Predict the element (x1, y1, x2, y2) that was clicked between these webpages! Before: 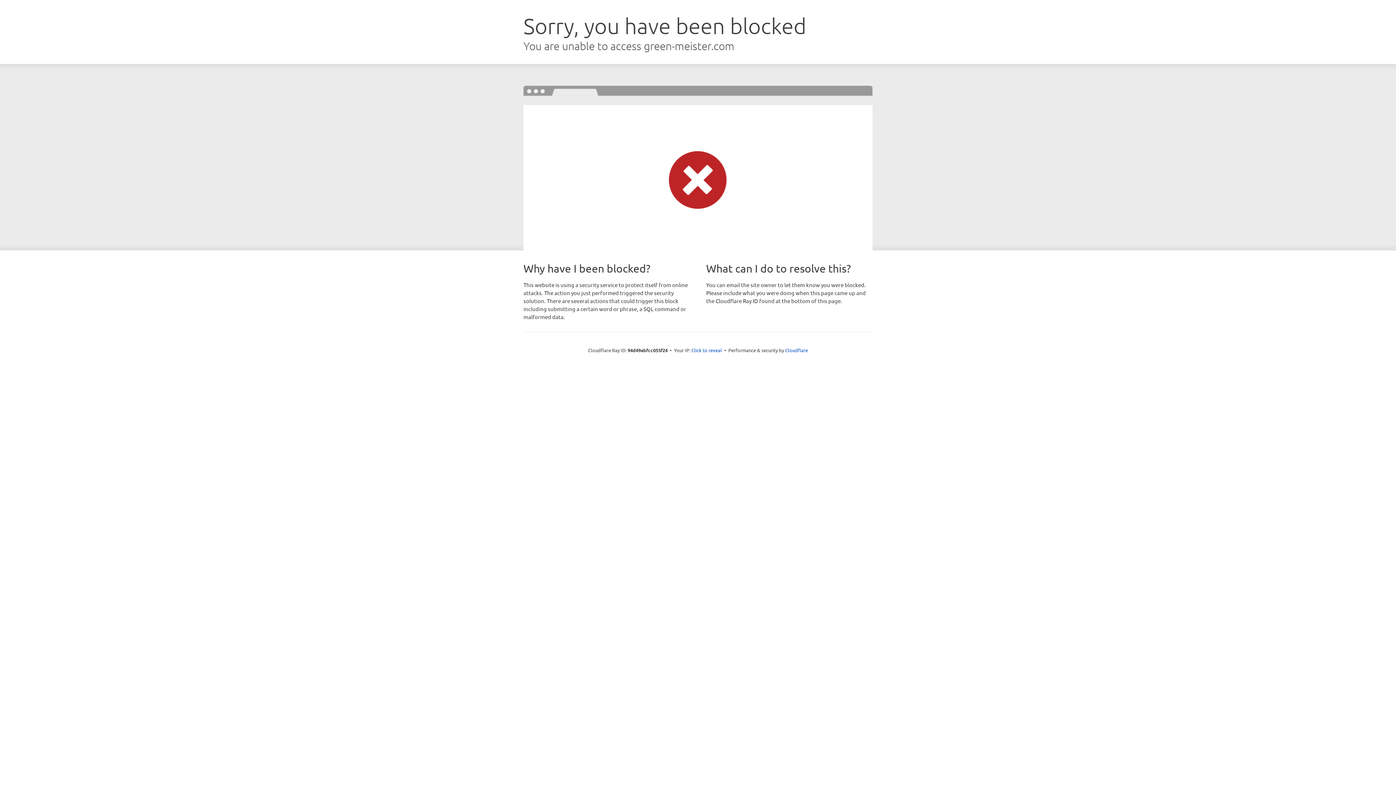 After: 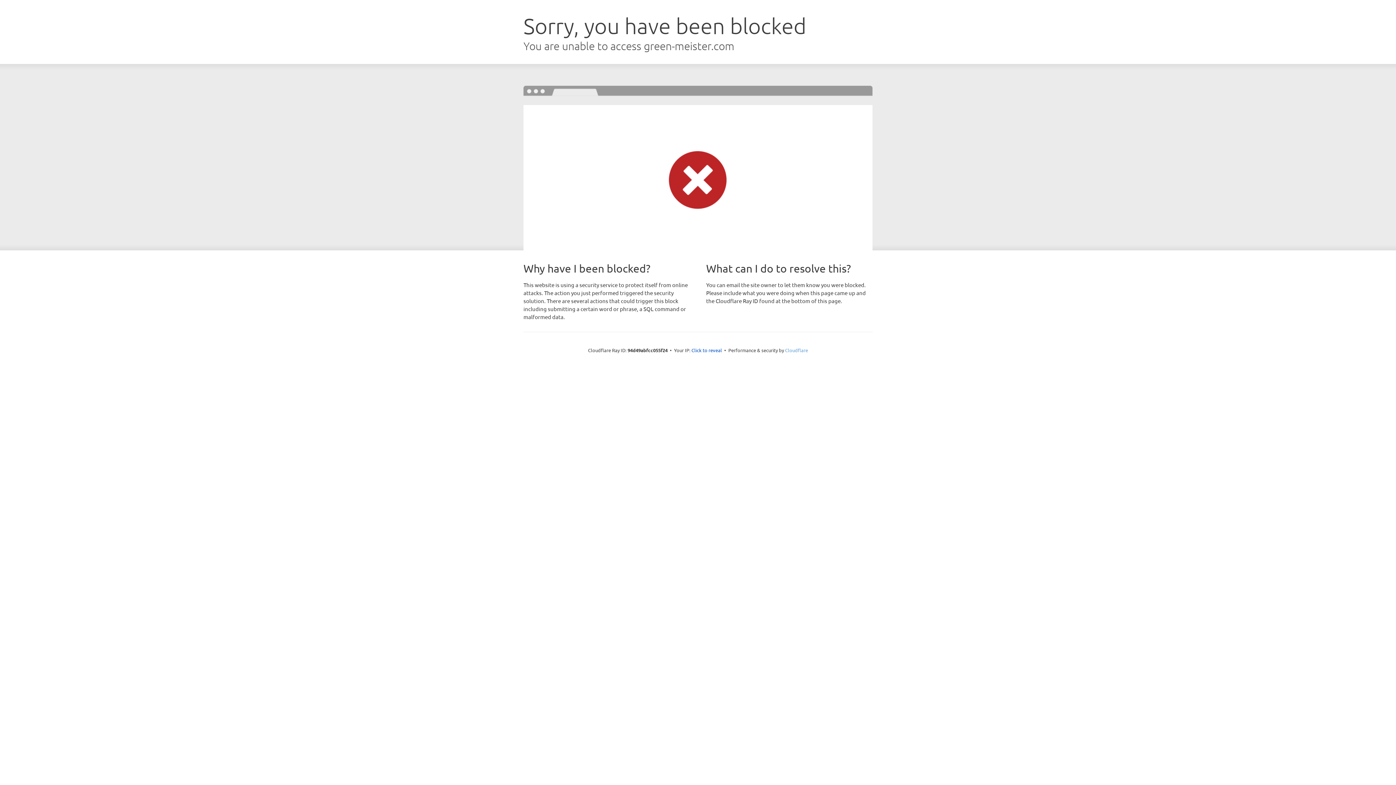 Action: label: Cloudflare bbox: (785, 347, 808, 353)